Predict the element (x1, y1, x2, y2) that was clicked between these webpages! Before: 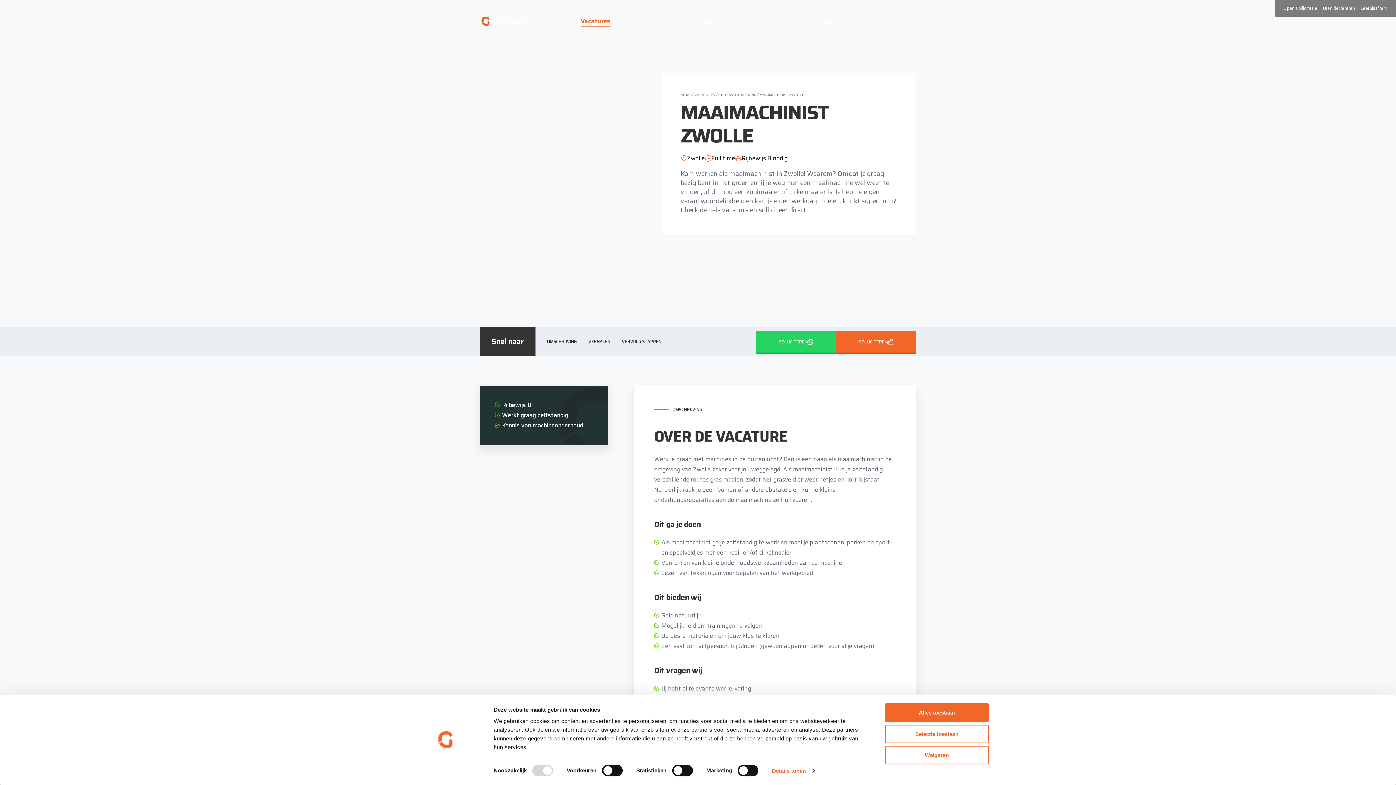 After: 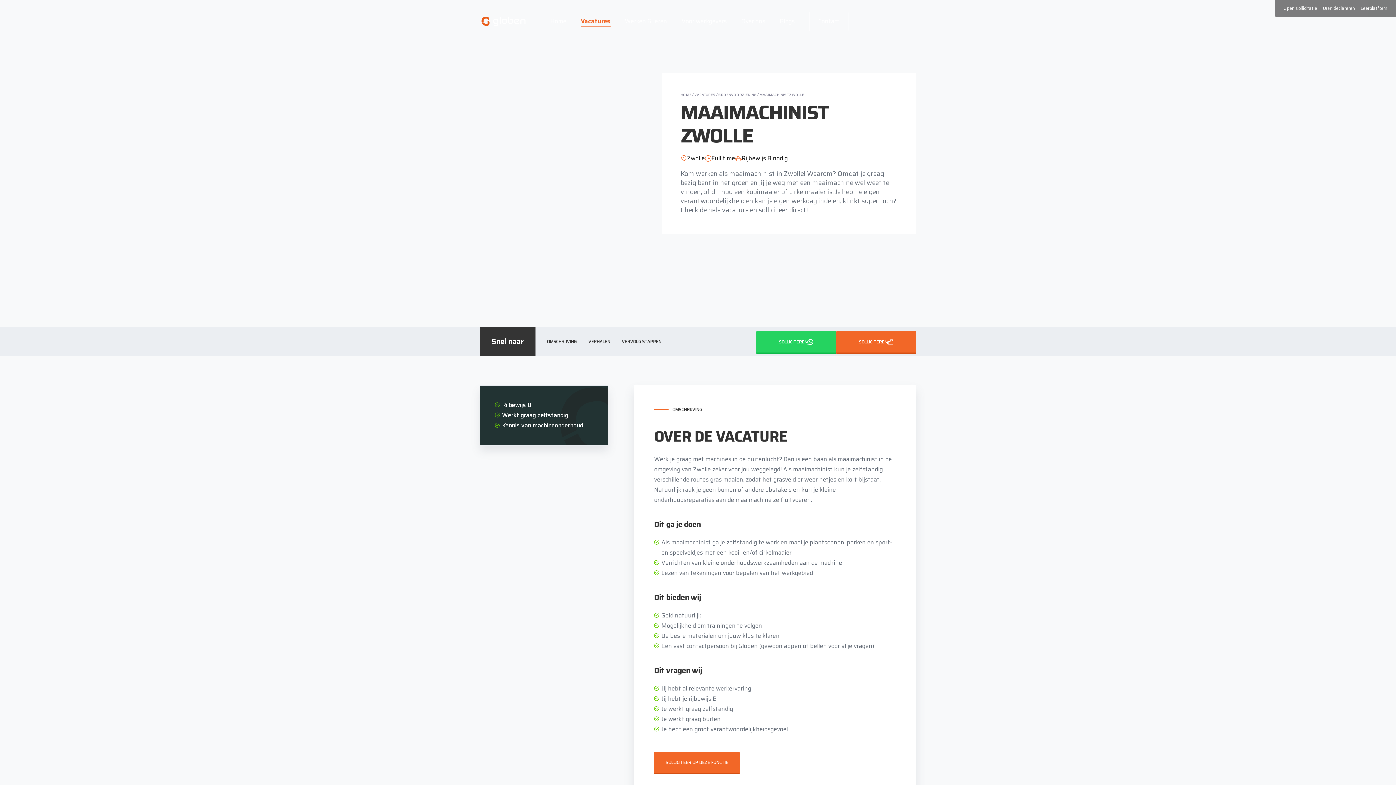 Action: label: Alles toestaan bbox: (885, 703, 989, 722)